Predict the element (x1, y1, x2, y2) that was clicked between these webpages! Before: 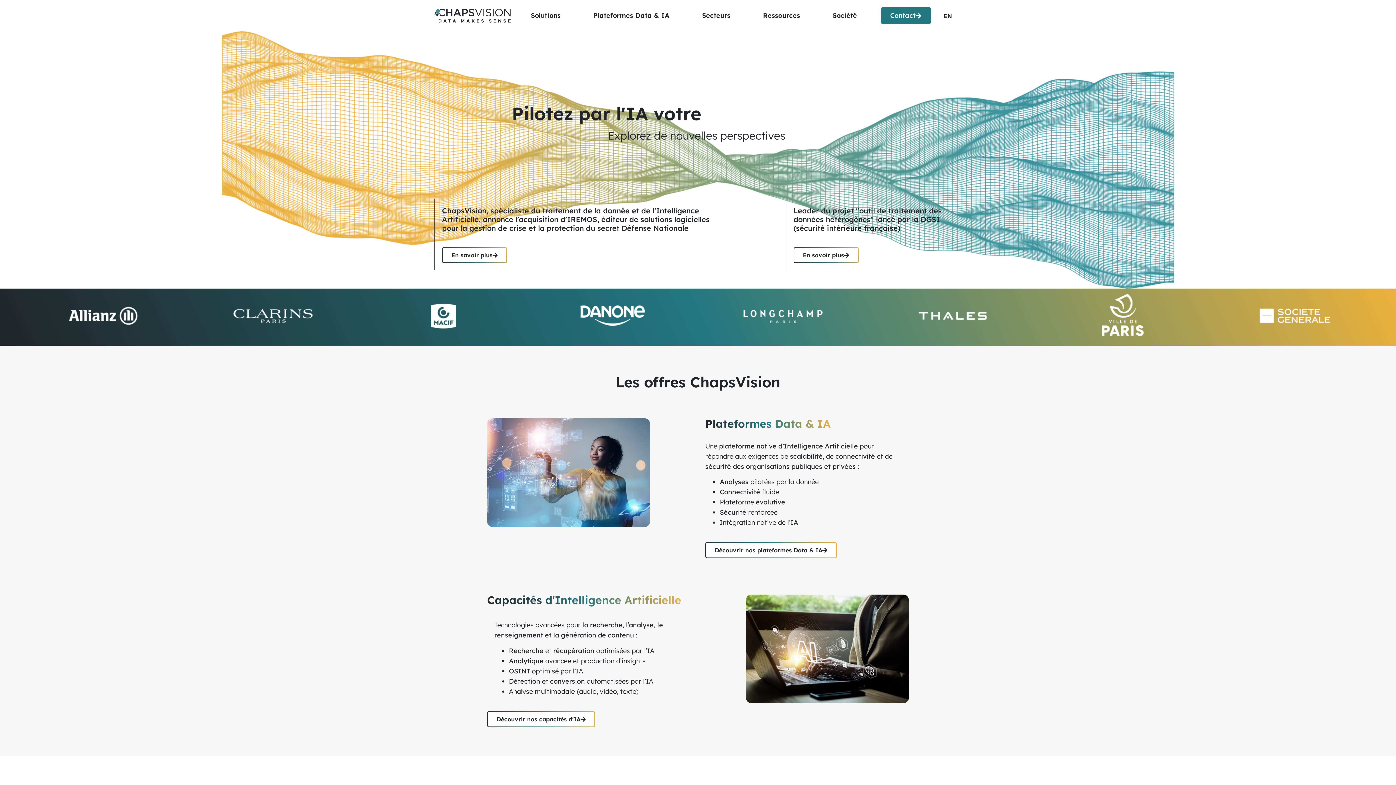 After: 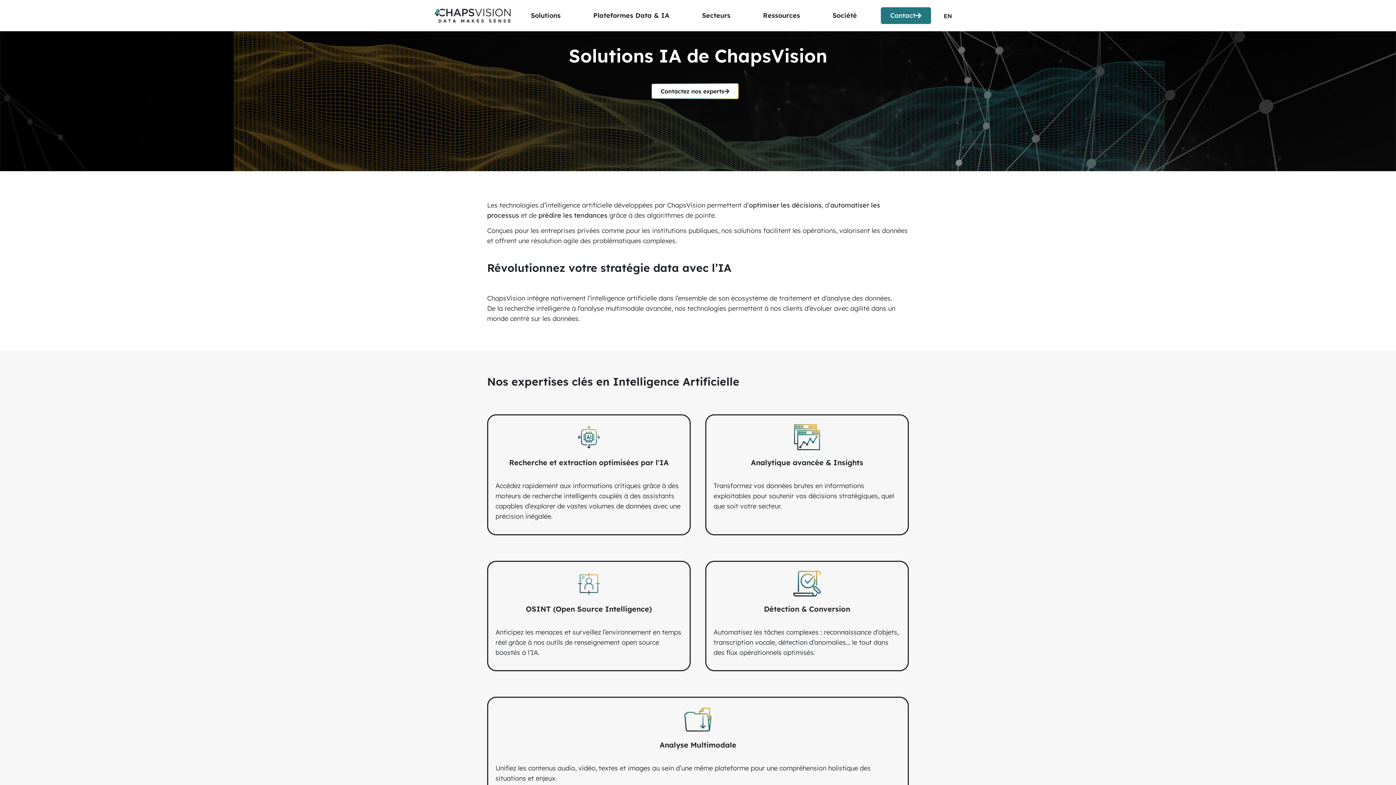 Action: label: Découvrir nos capacités d'IA bbox: (487, 711, 595, 727)